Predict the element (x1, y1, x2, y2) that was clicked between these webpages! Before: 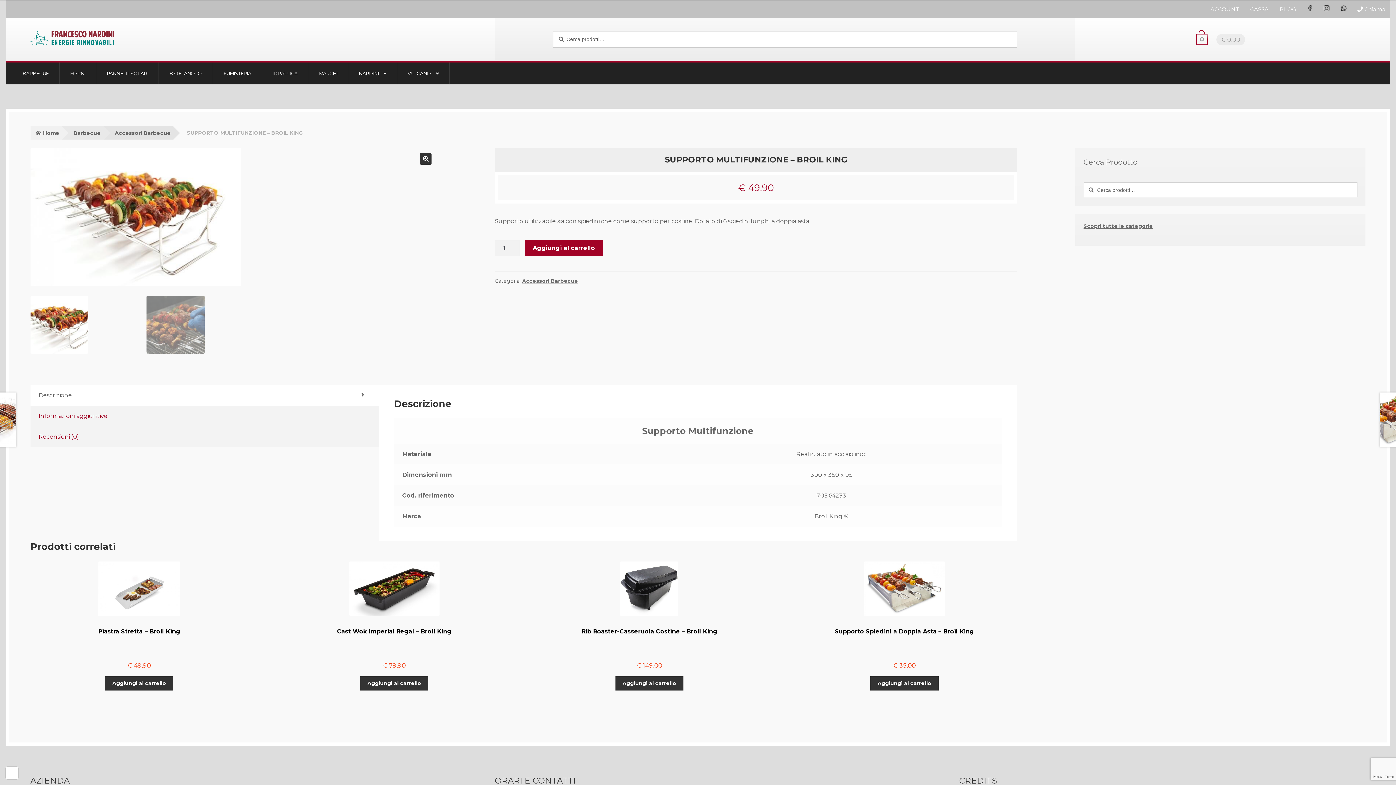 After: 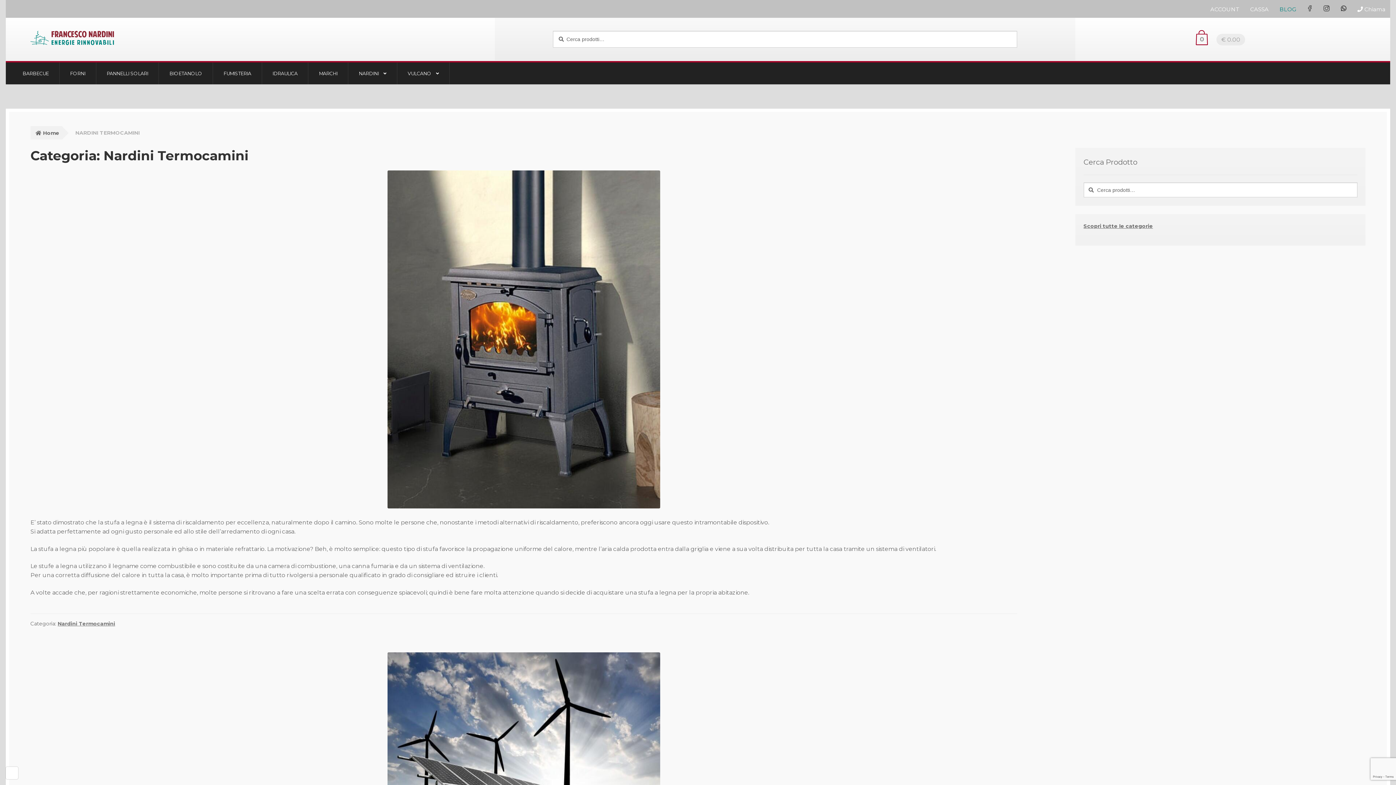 Action: label: BLOG bbox: (1275, 1, 1301, 17)